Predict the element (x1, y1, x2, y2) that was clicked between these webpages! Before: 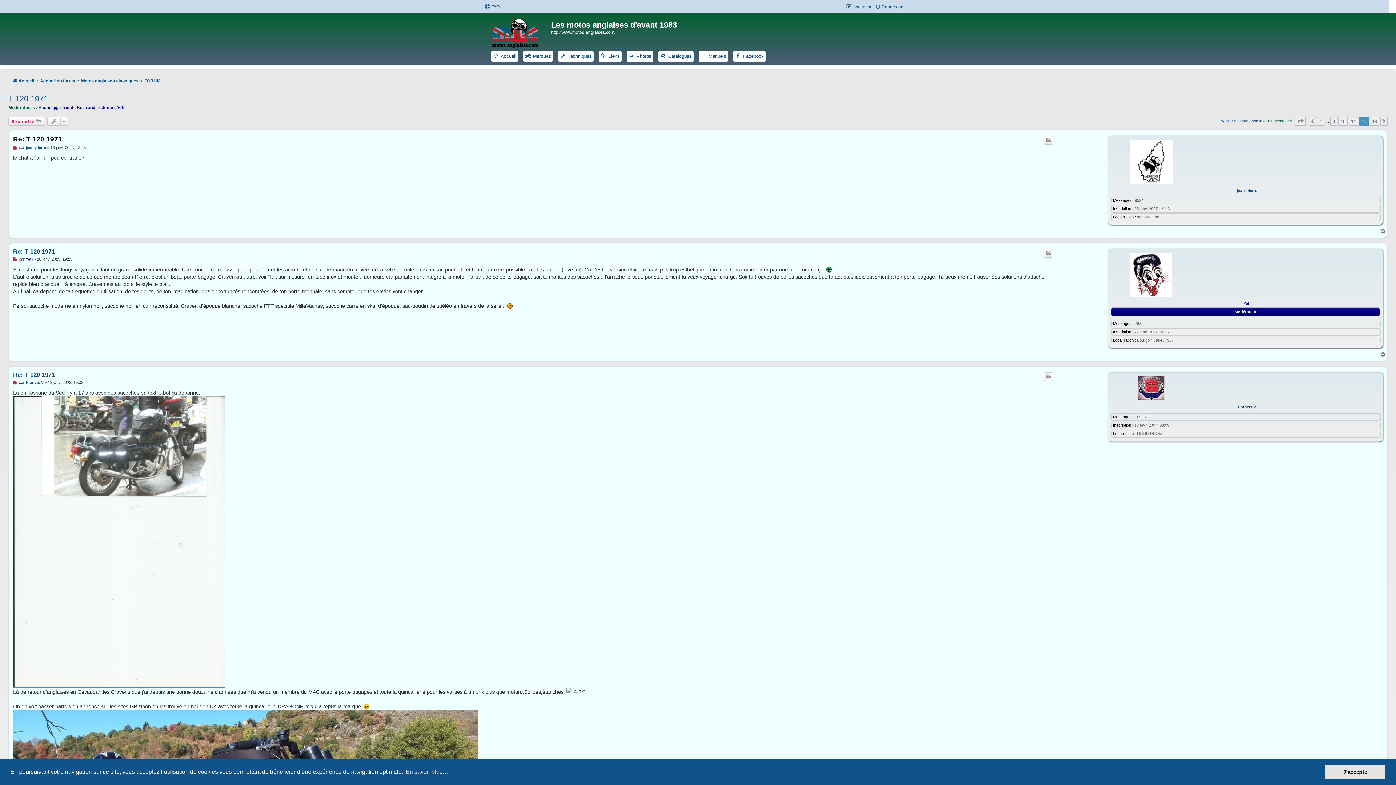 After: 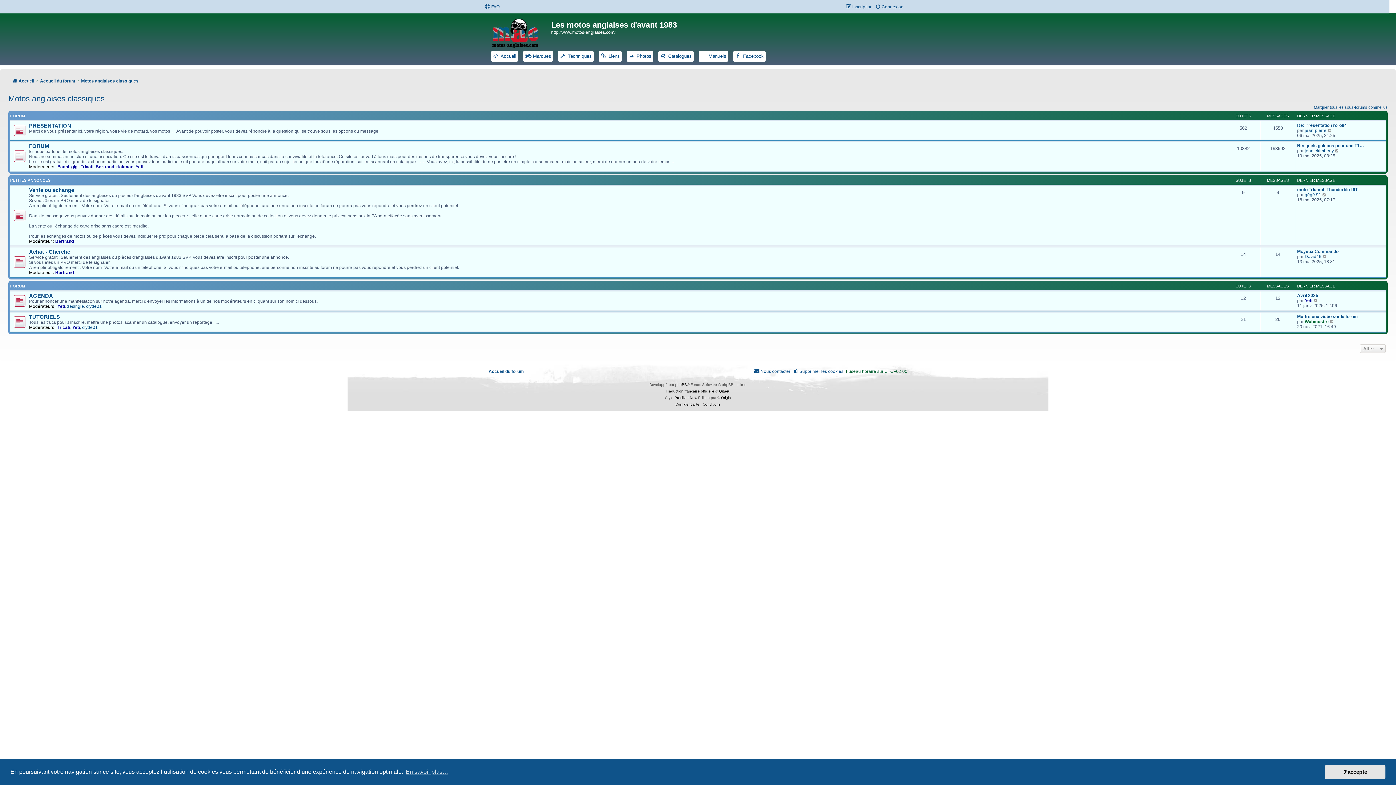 Action: bbox: (81, 76, 138, 85) label: Motos anglaises classiques